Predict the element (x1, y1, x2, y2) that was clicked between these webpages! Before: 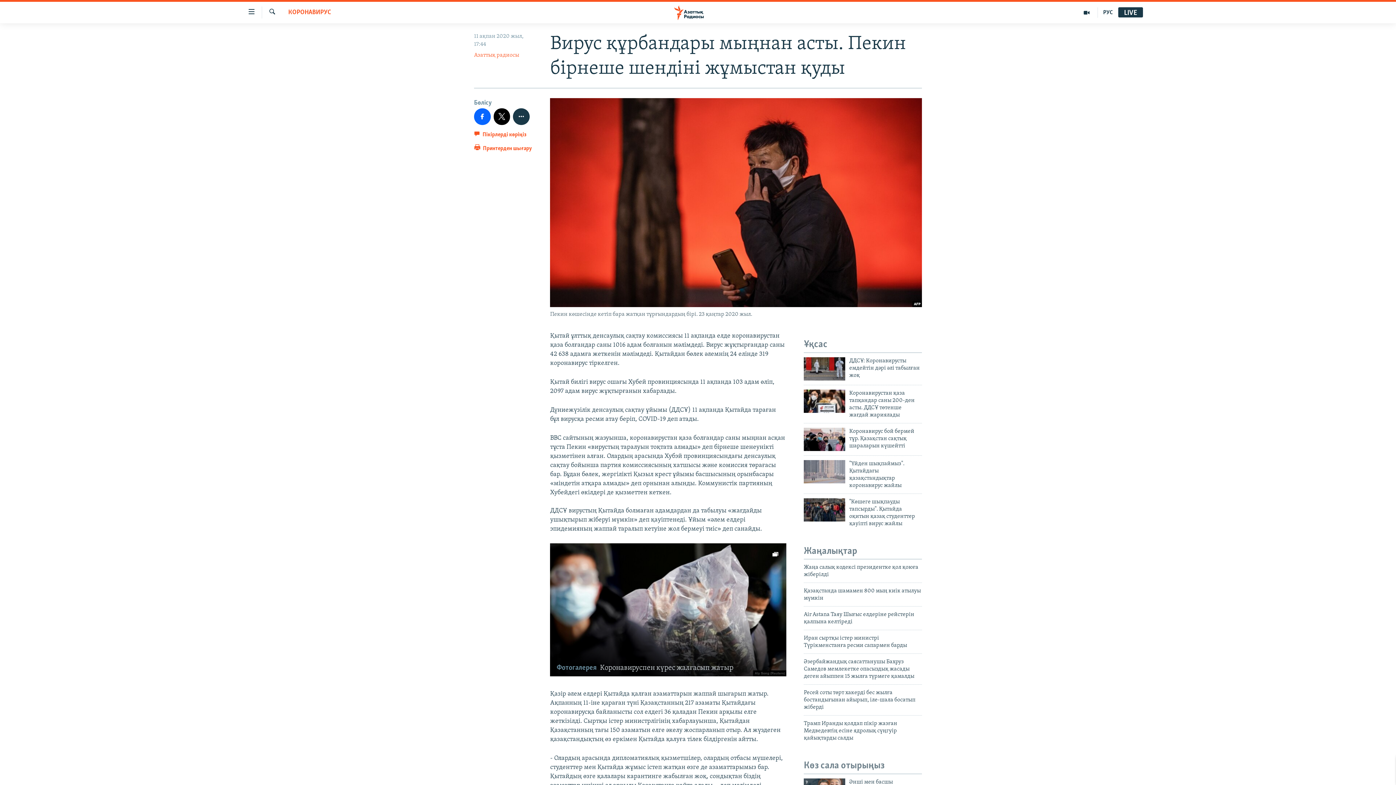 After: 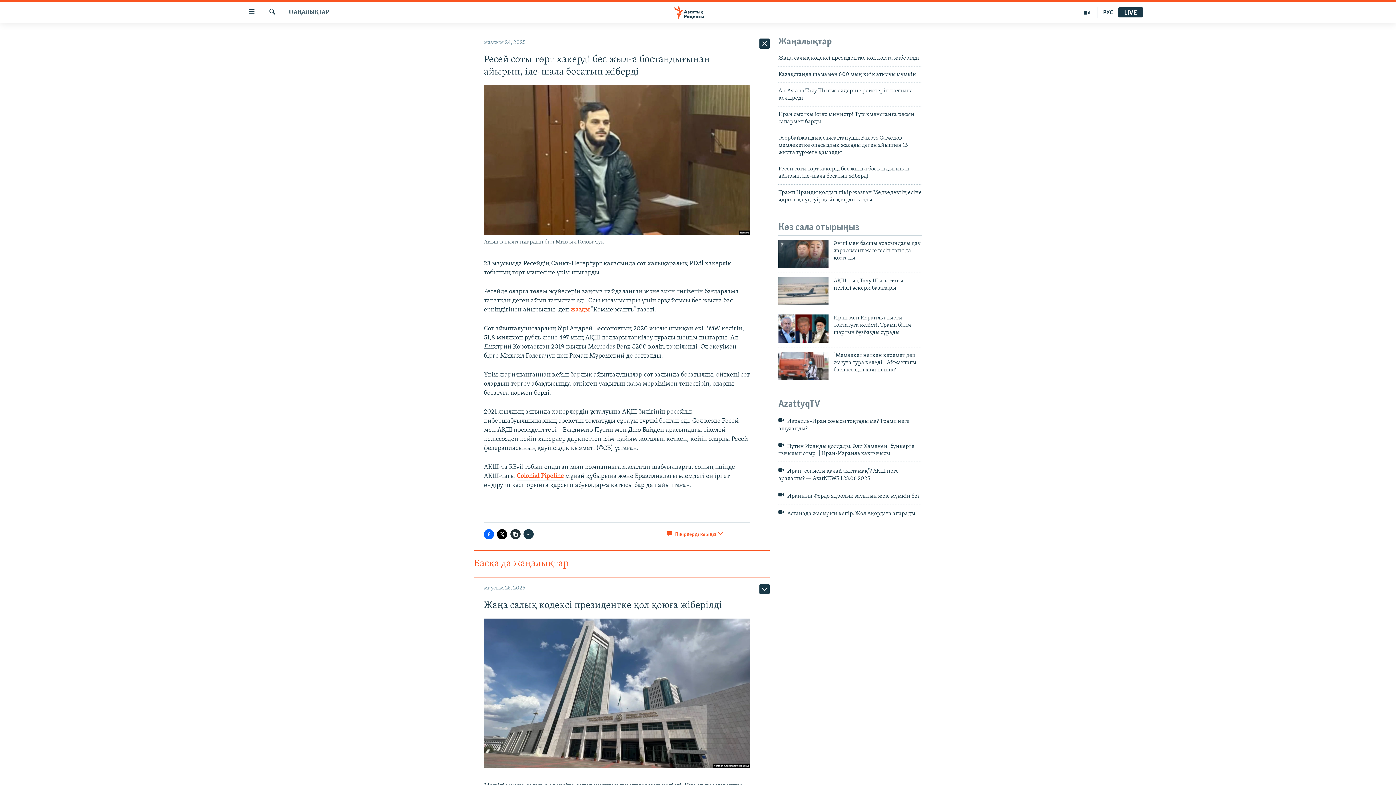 Action: bbox: (804, 689, 922, 715) label: Ресей соты төрт хакерді бес жылға бостандығынан айырып, іле-шала босатып жіберді